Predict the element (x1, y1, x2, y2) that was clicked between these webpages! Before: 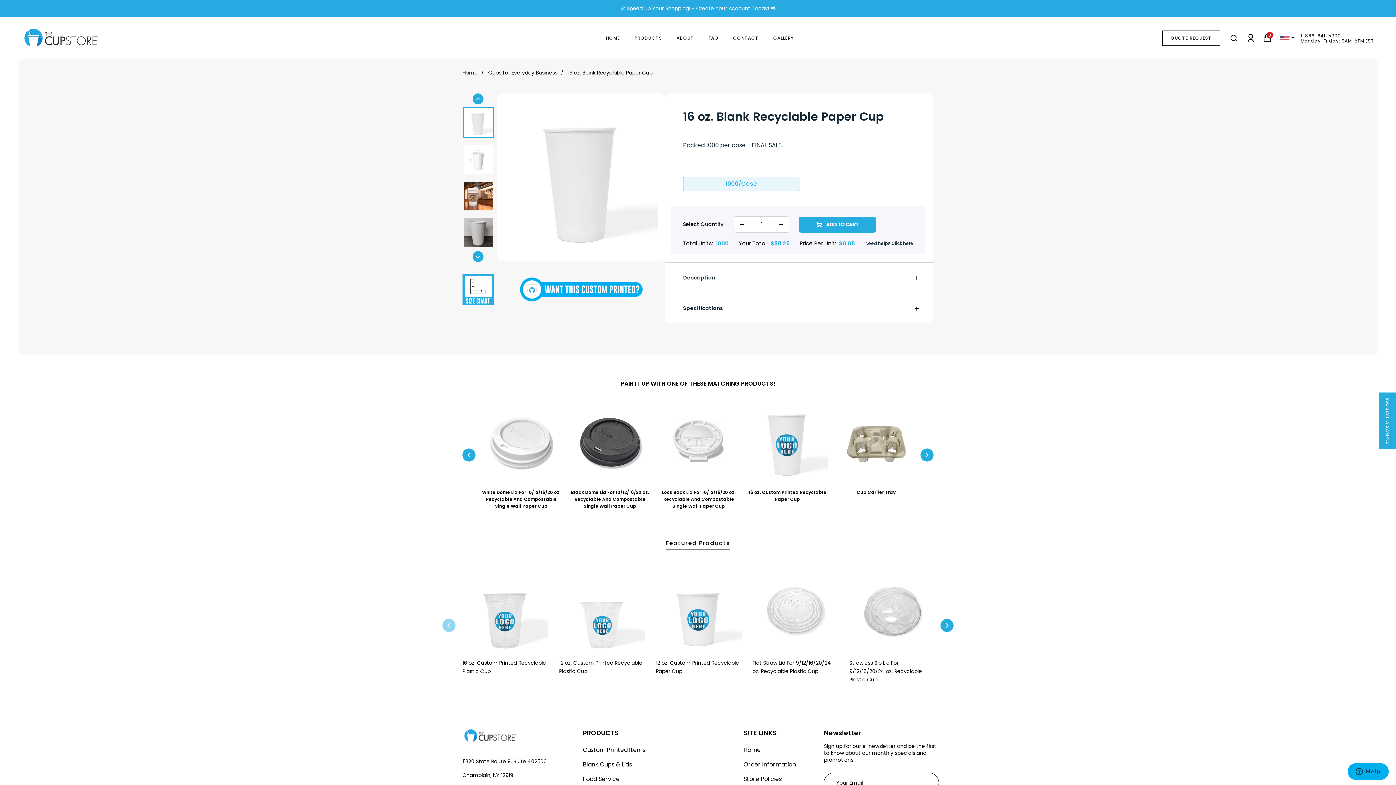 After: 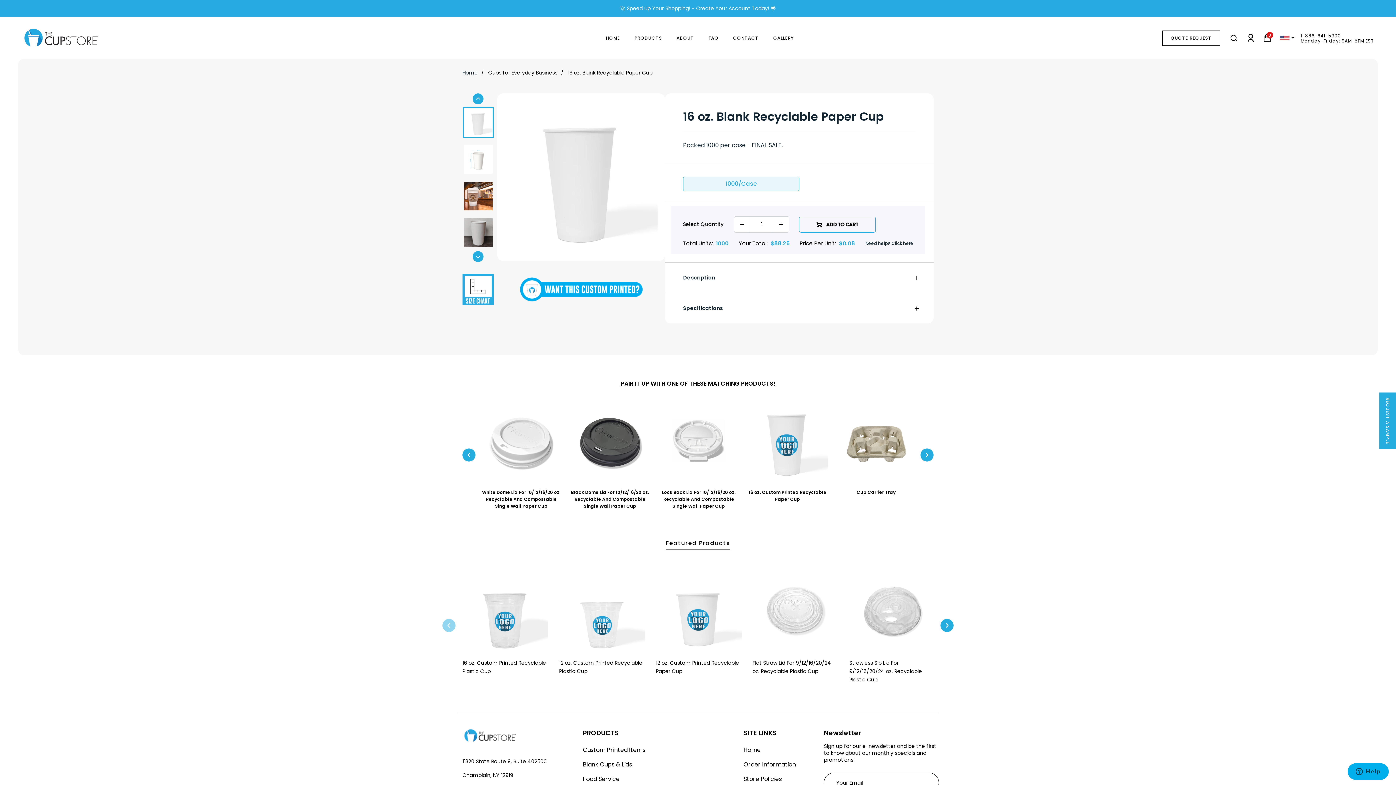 Action: label: ADD TO CART bbox: (799, 216, 875, 232)